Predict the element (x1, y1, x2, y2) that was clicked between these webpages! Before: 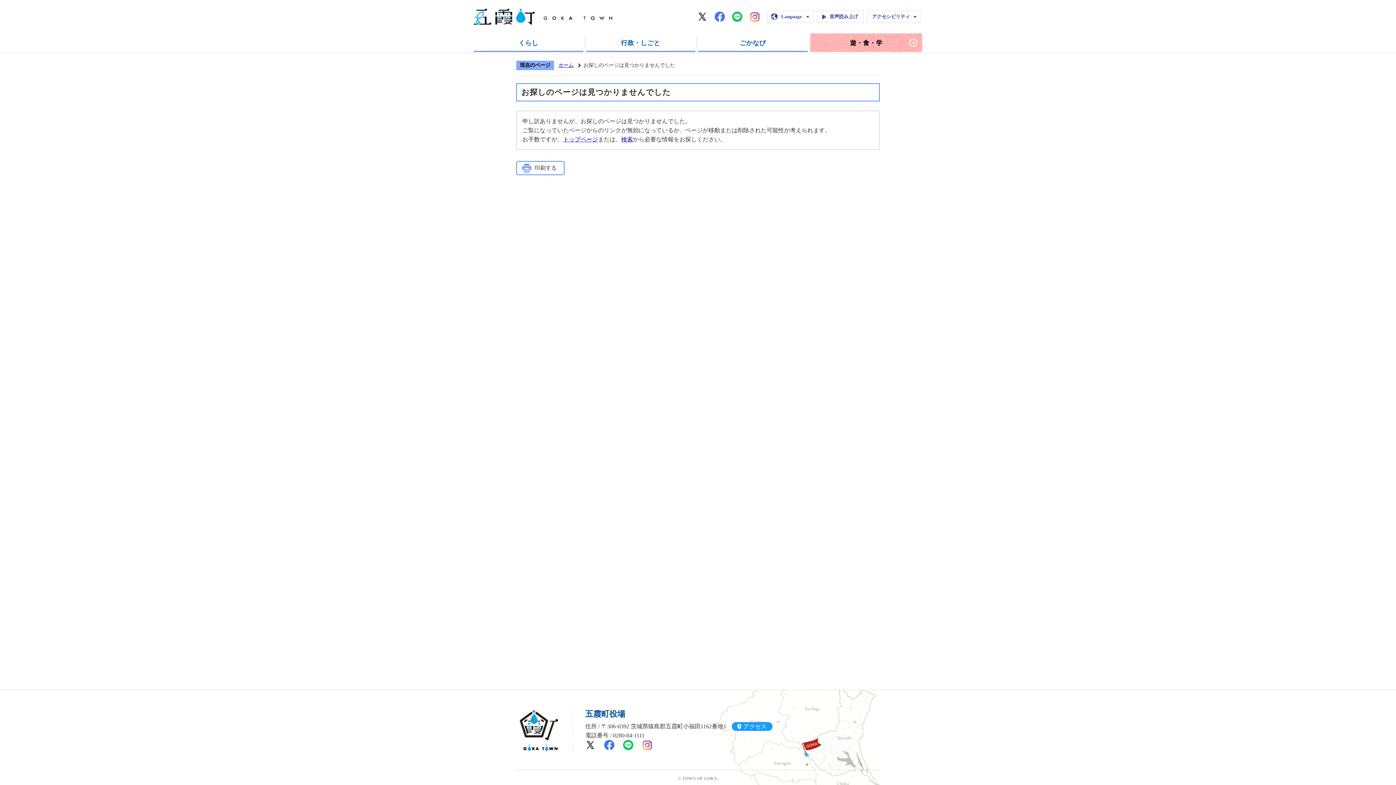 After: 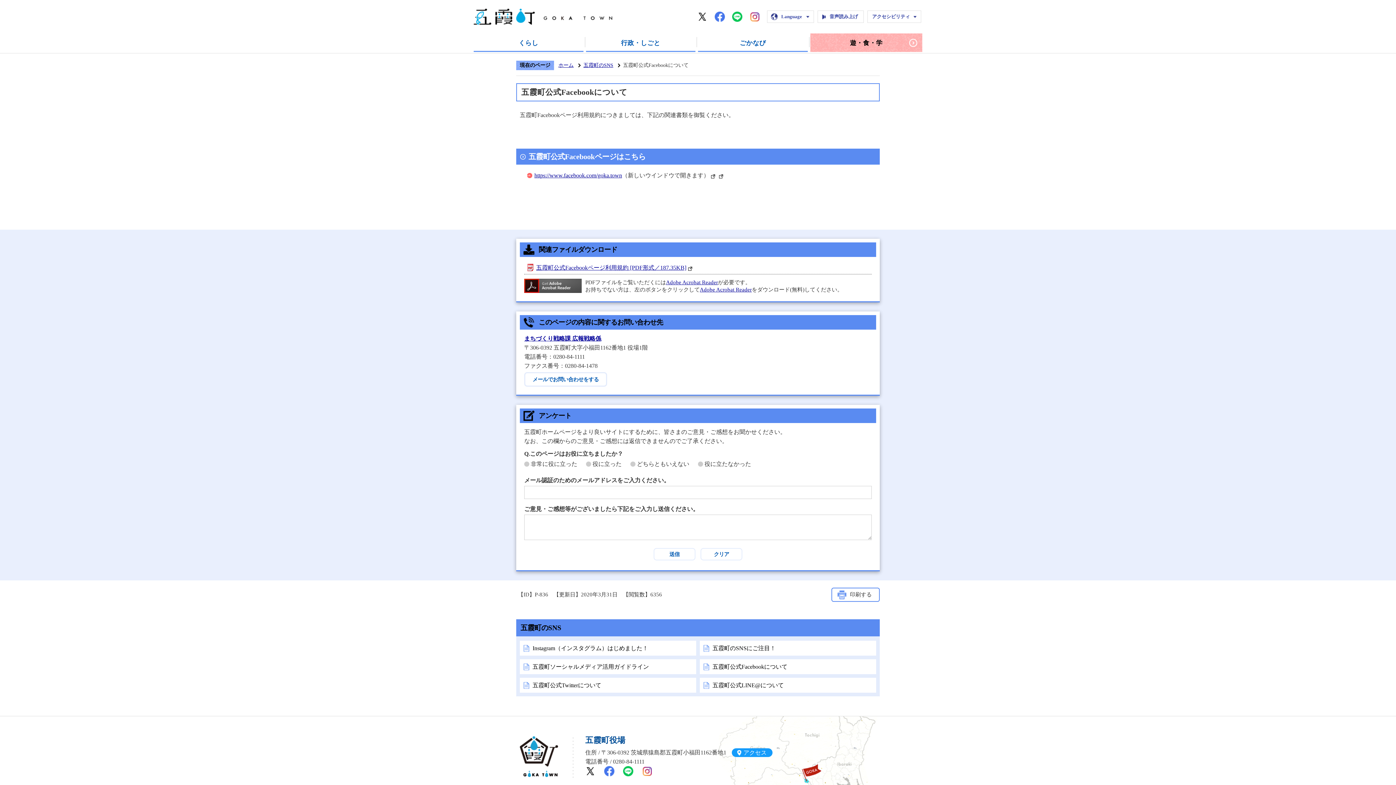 Action: label: 五霞町公式Facebook bbox: (714, 11, 725, 21)